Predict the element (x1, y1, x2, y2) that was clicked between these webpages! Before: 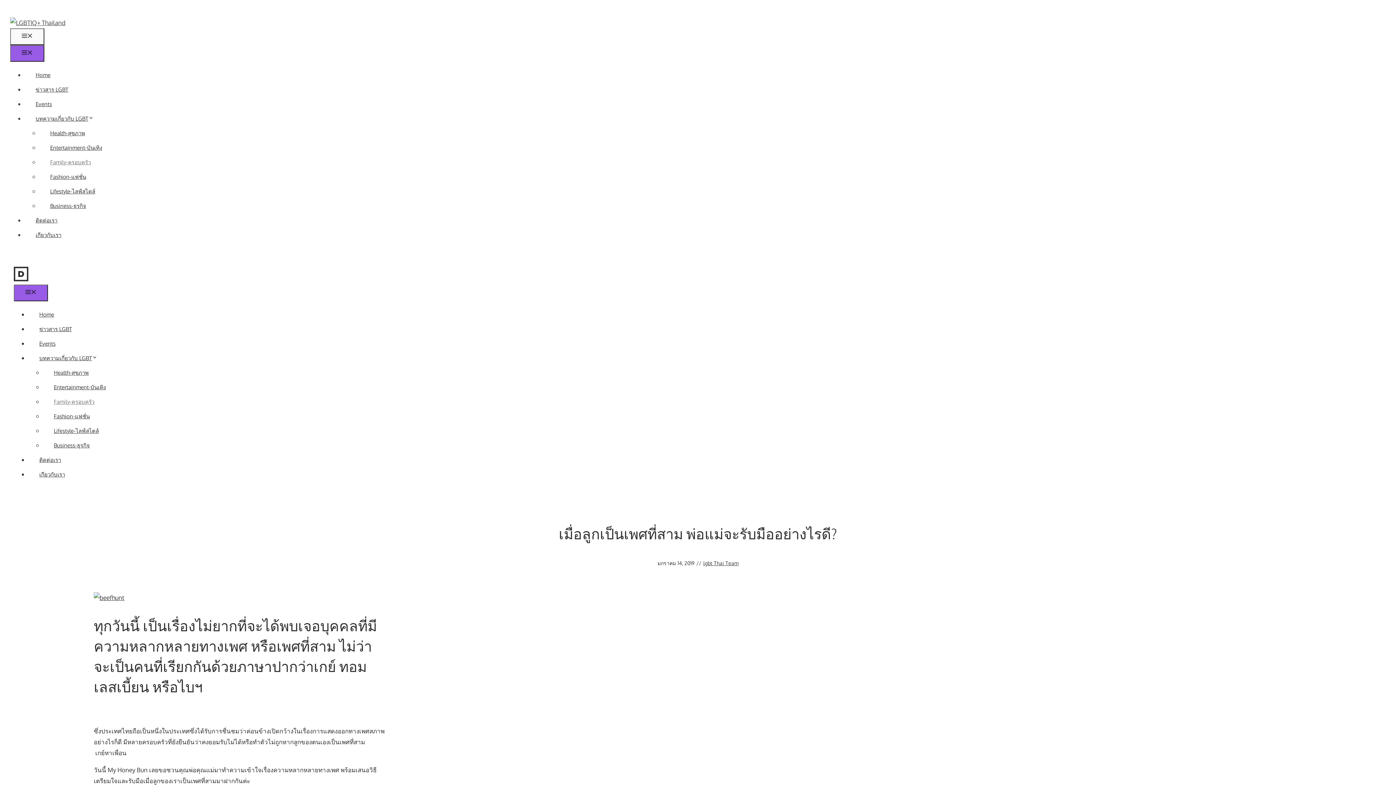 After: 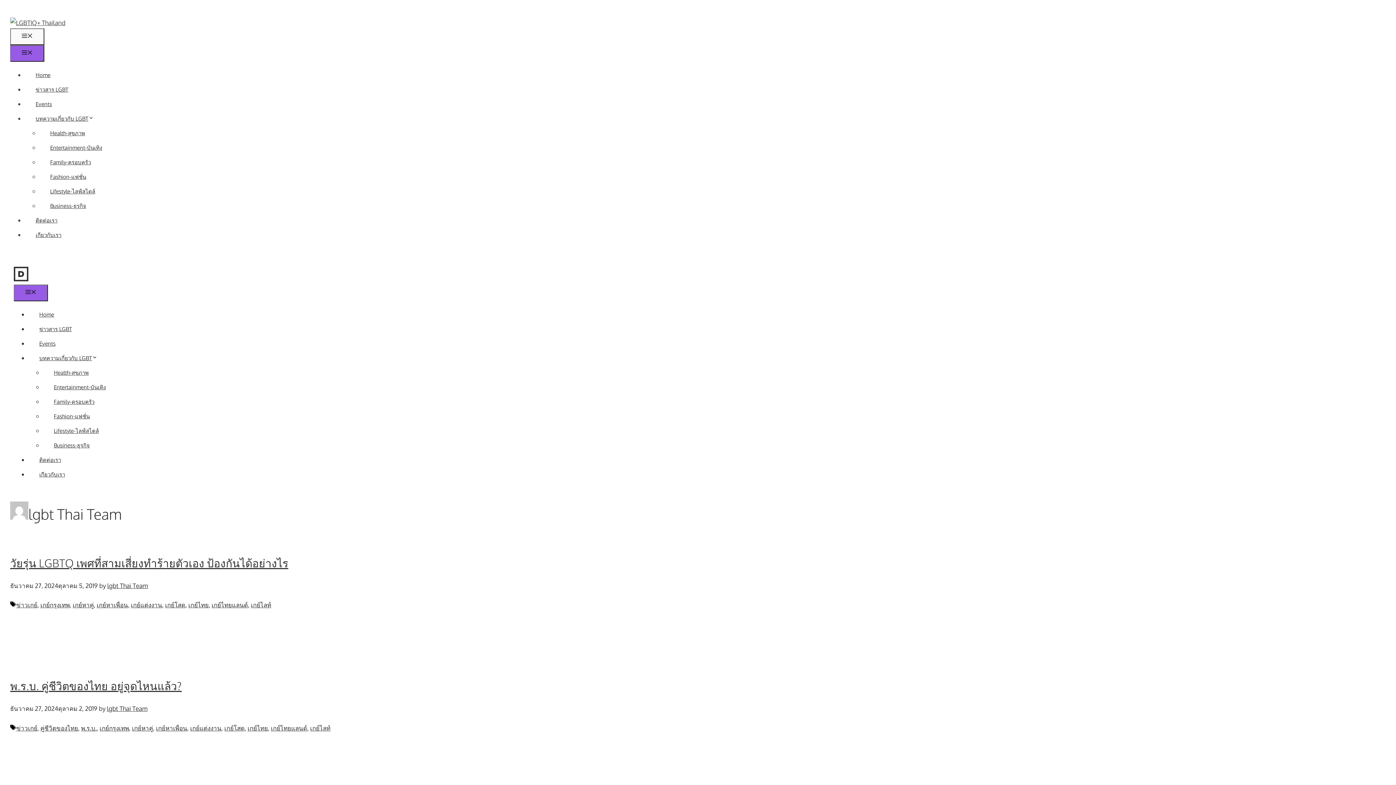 Action: label: lgbt Thai Team bbox: (703, 560, 738, 566)